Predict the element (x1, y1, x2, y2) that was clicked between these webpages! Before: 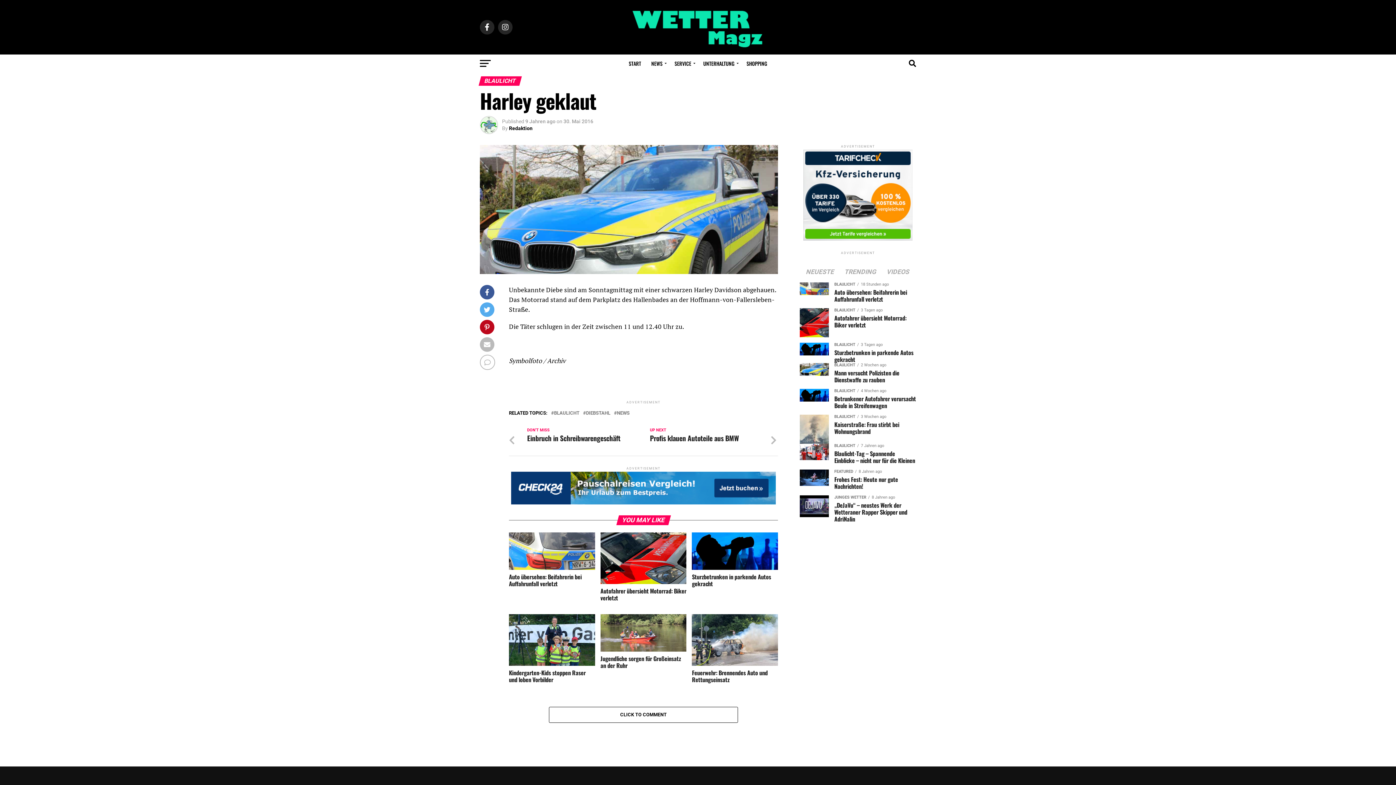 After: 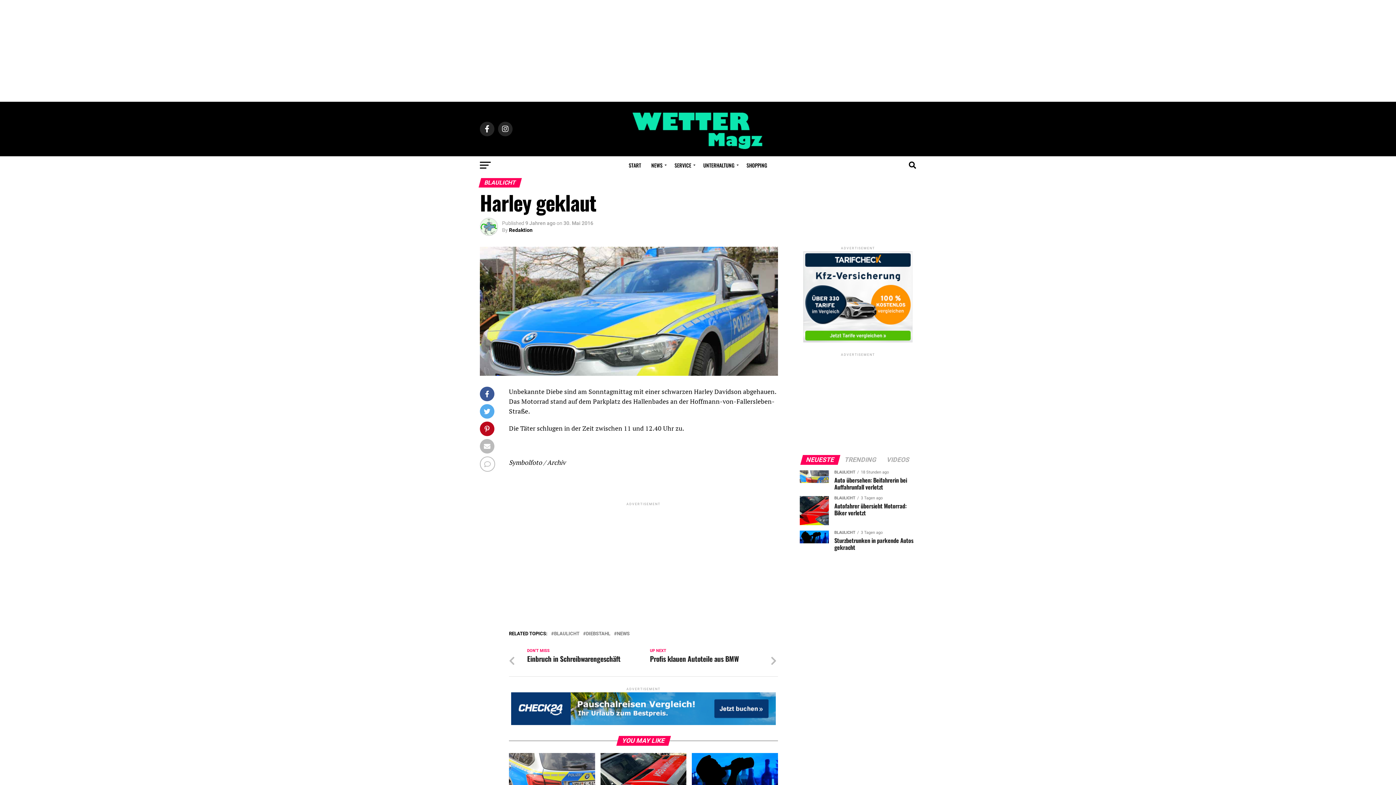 Action: bbox: (803, 236, 912, 242)